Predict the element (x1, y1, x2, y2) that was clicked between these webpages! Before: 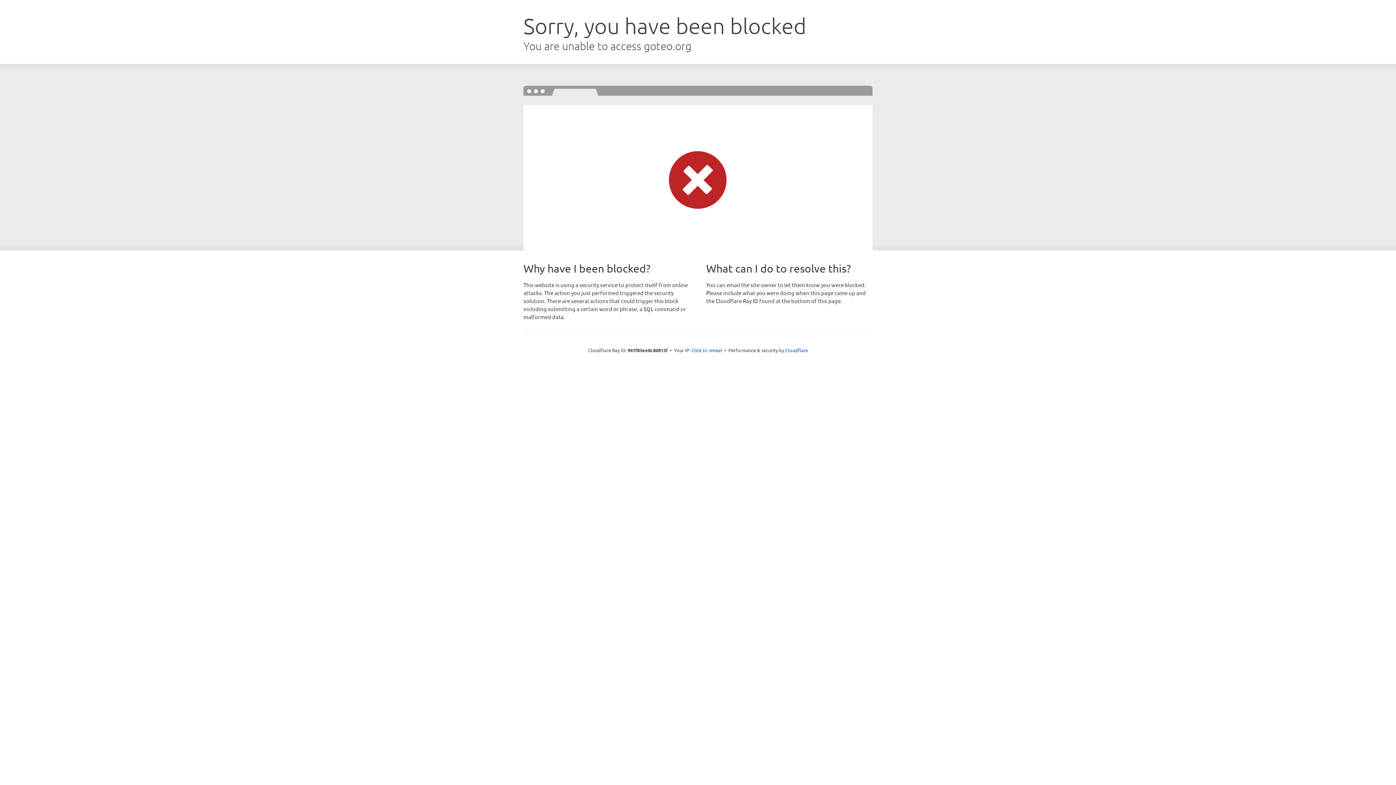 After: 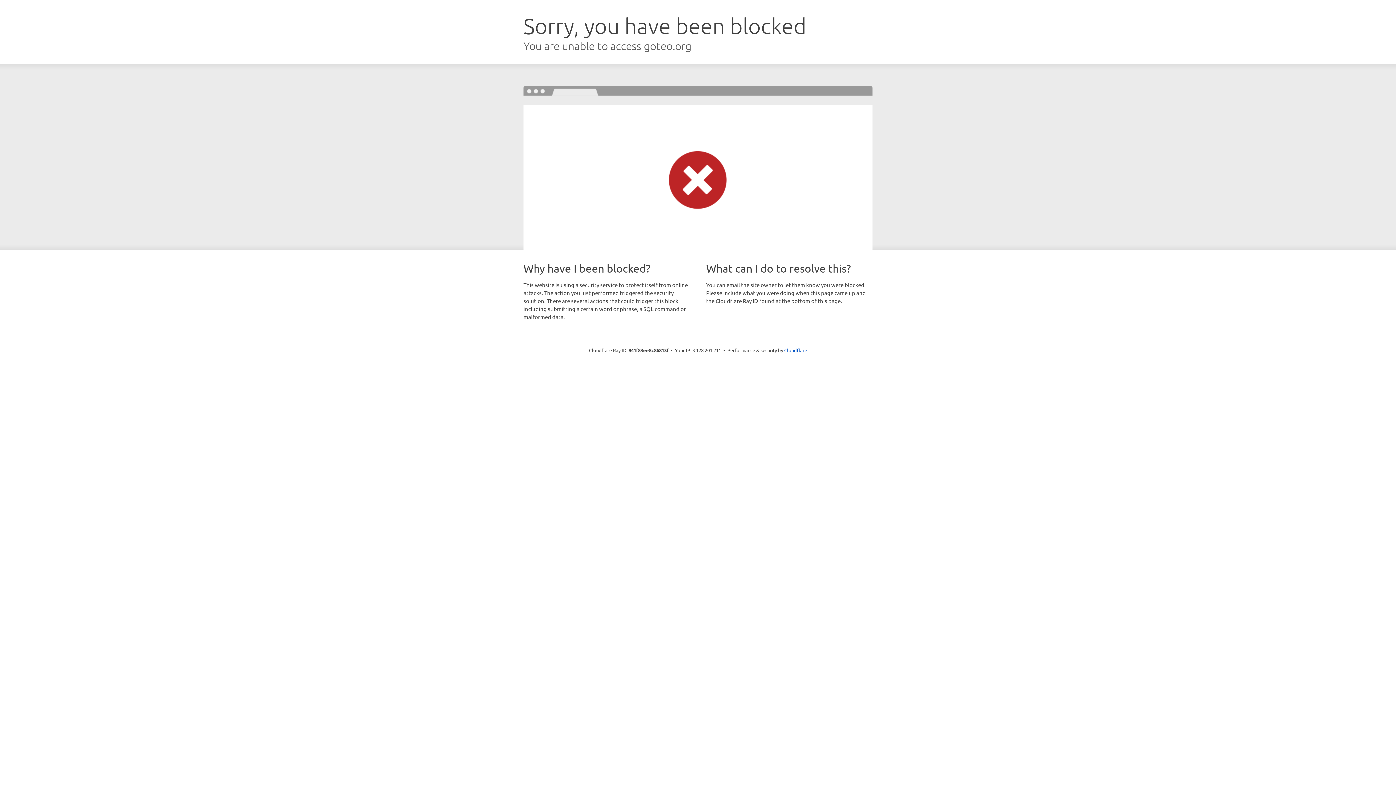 Action: bbox: (691, 346, 722, 353) label: Click to reveal